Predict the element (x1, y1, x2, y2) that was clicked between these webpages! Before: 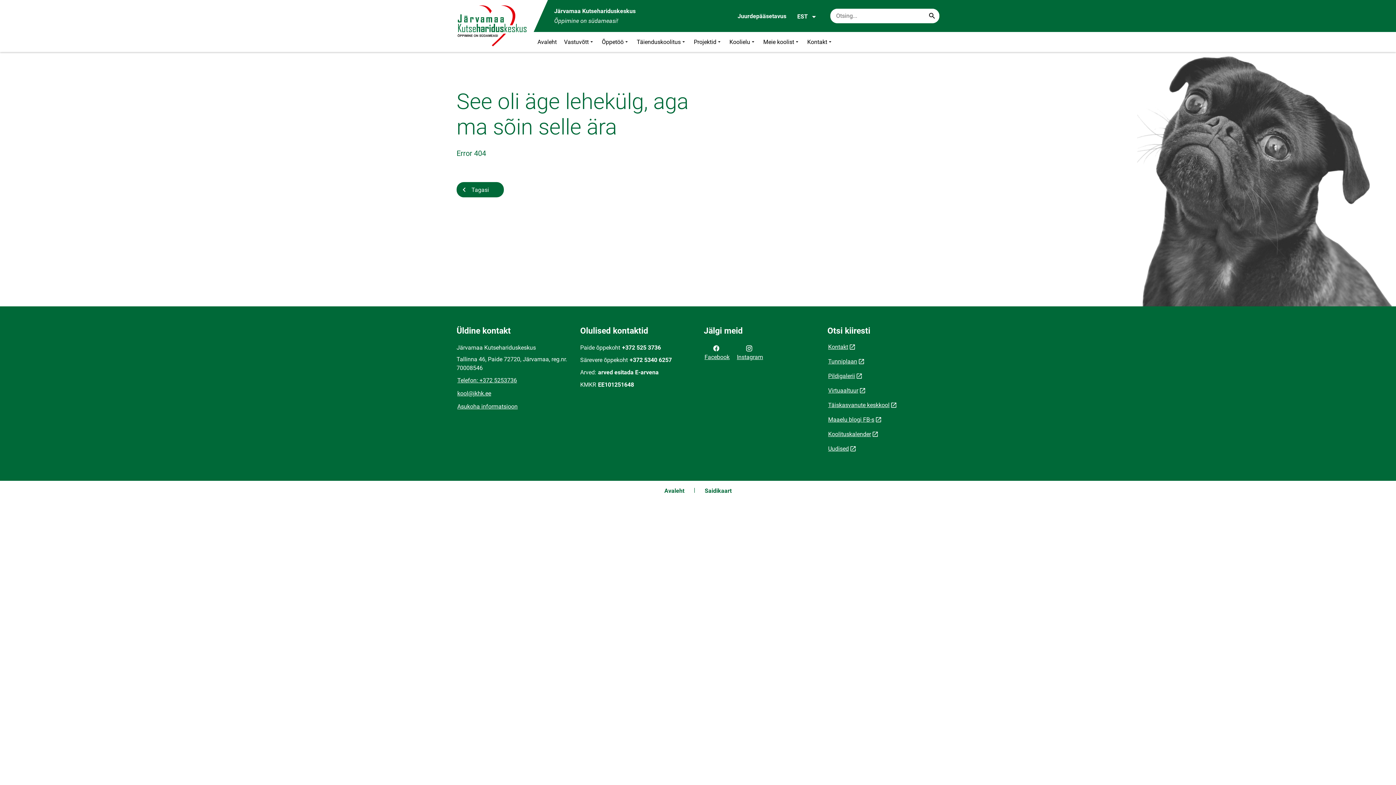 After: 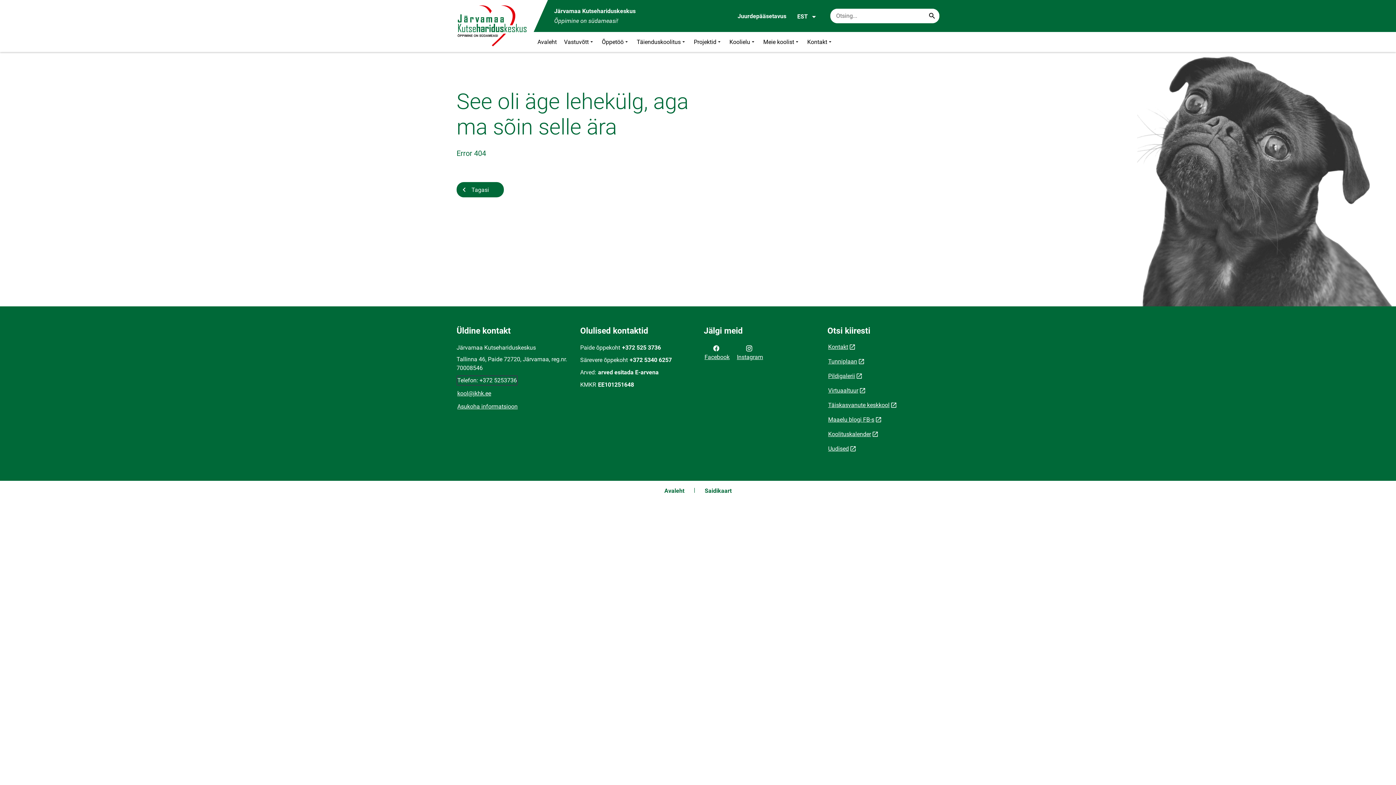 Action: label: Telefon: +372 5253736 bbox: (456, 375, 517, 385)